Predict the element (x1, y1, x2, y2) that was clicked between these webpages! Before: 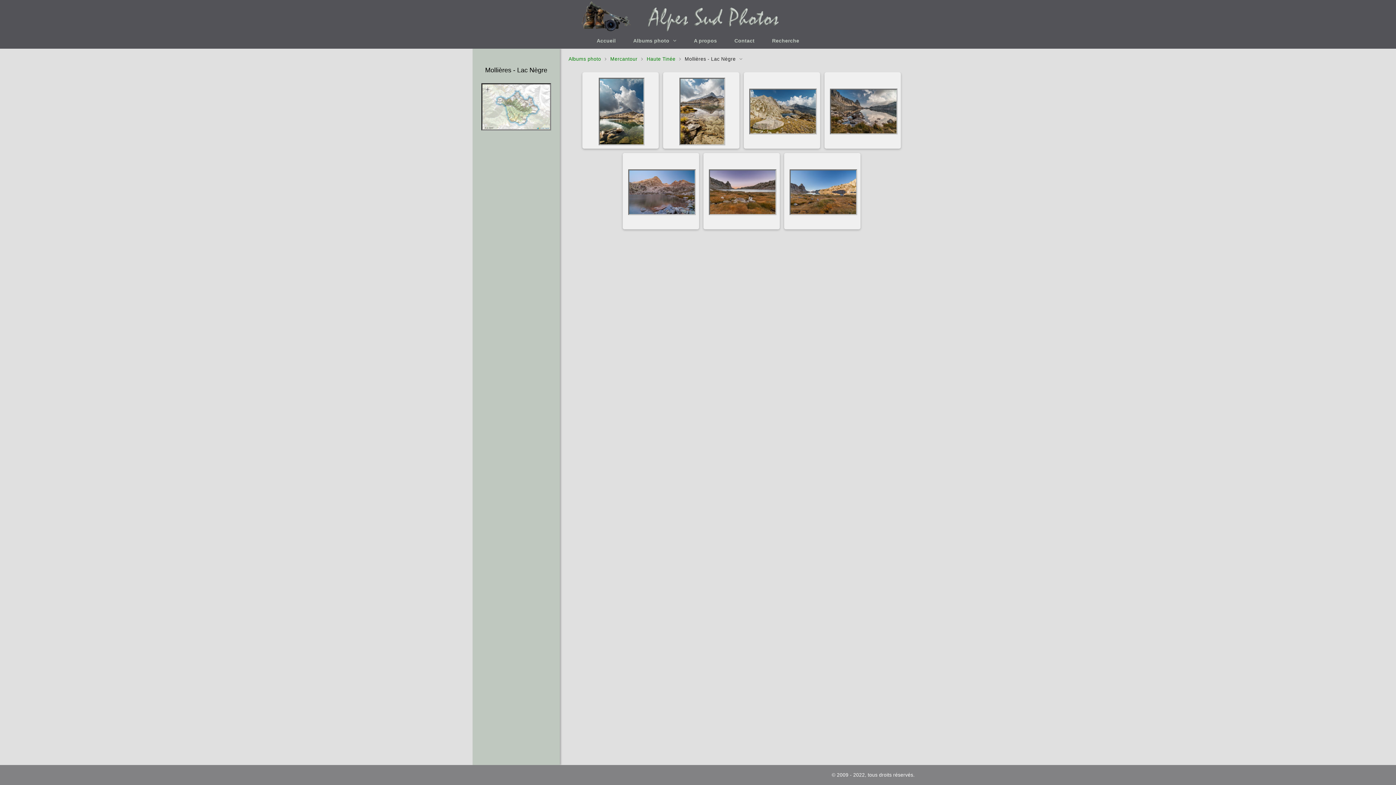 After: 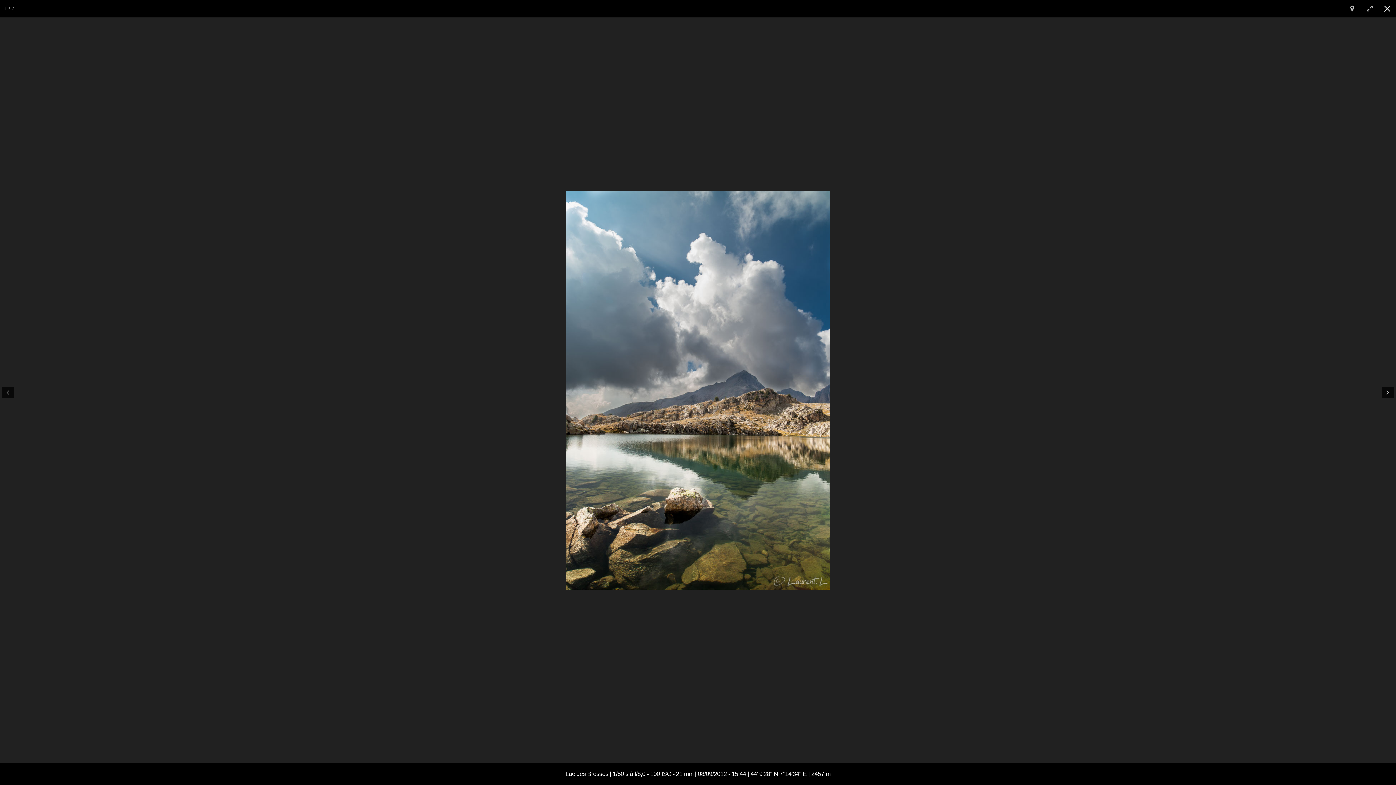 Action: bbox: (598, 77, 644, 145)